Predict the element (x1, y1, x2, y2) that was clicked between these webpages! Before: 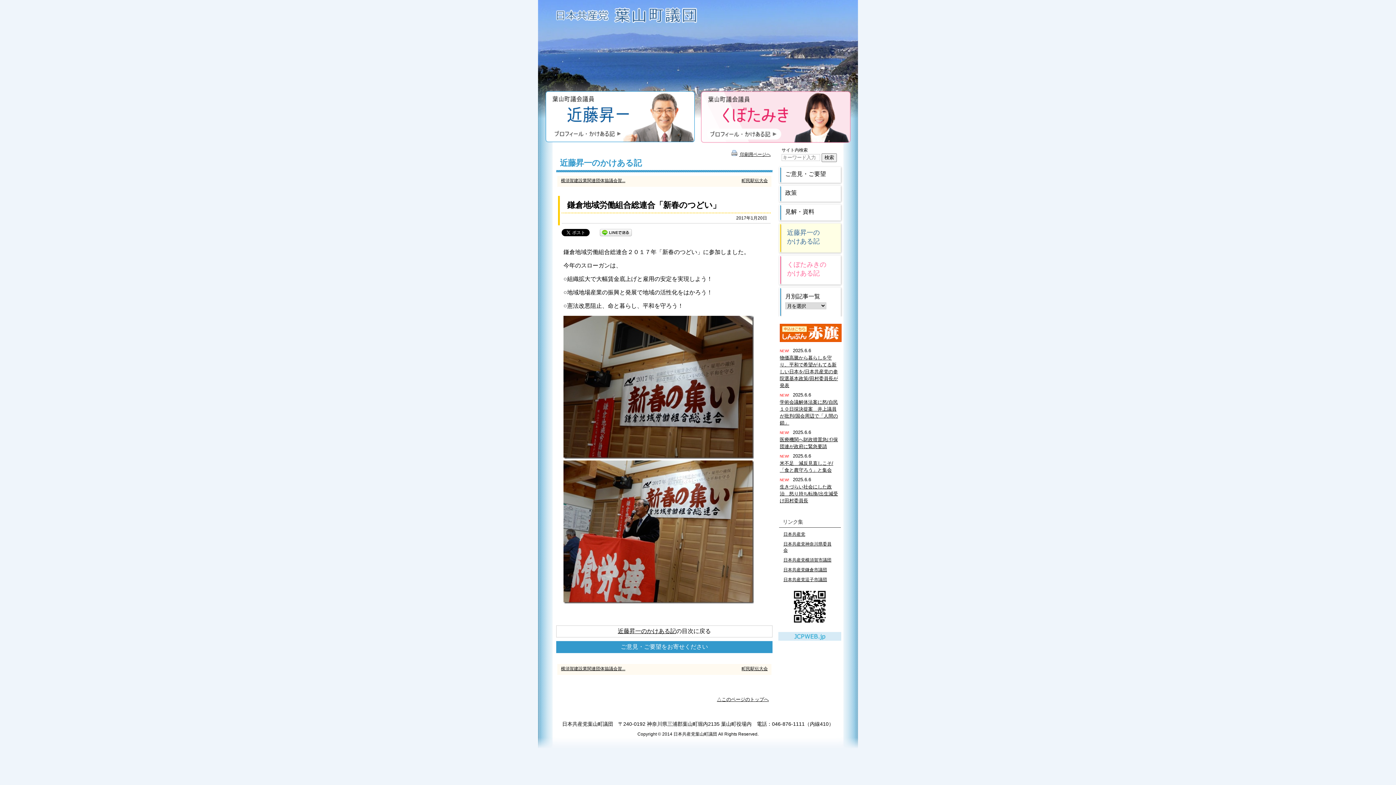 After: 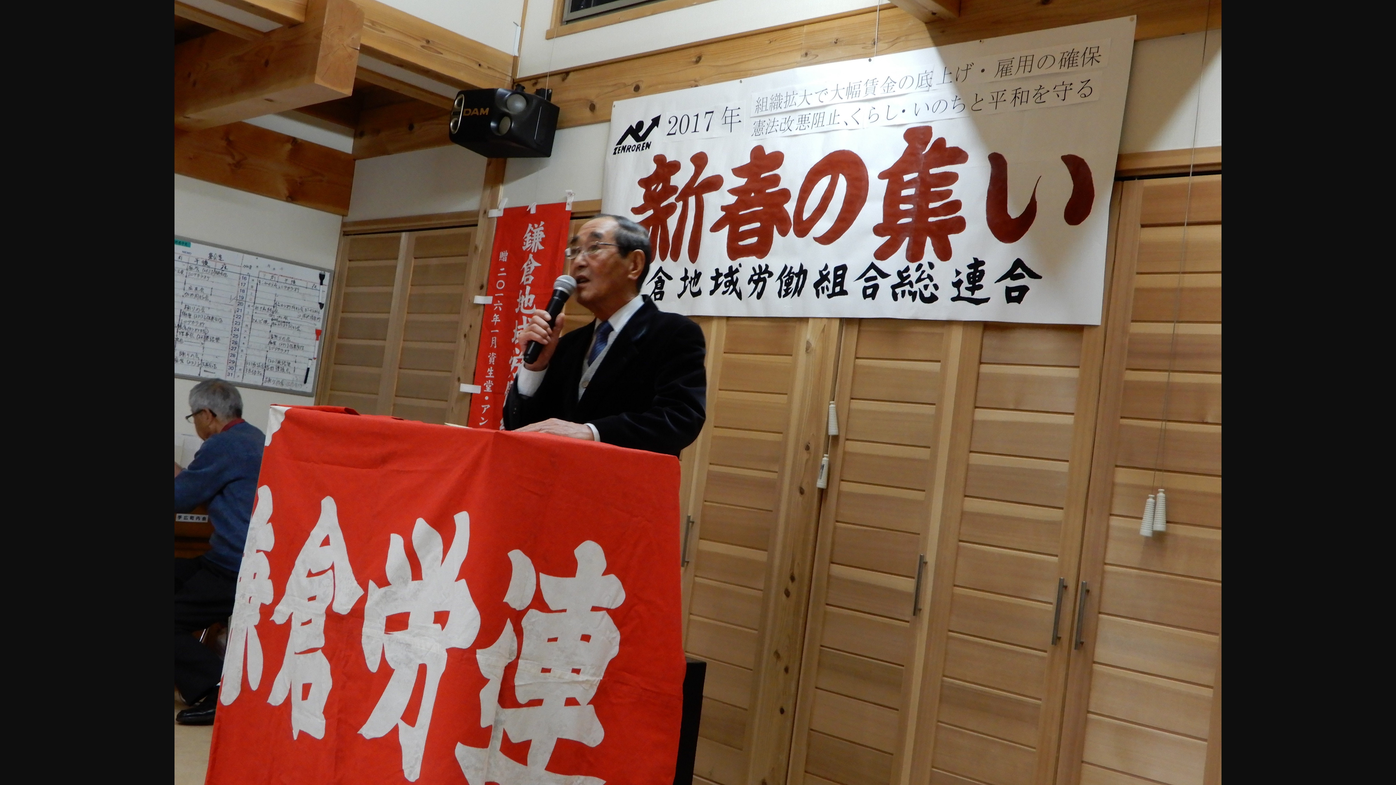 Action: bbox: (563, 598, 754, 605)